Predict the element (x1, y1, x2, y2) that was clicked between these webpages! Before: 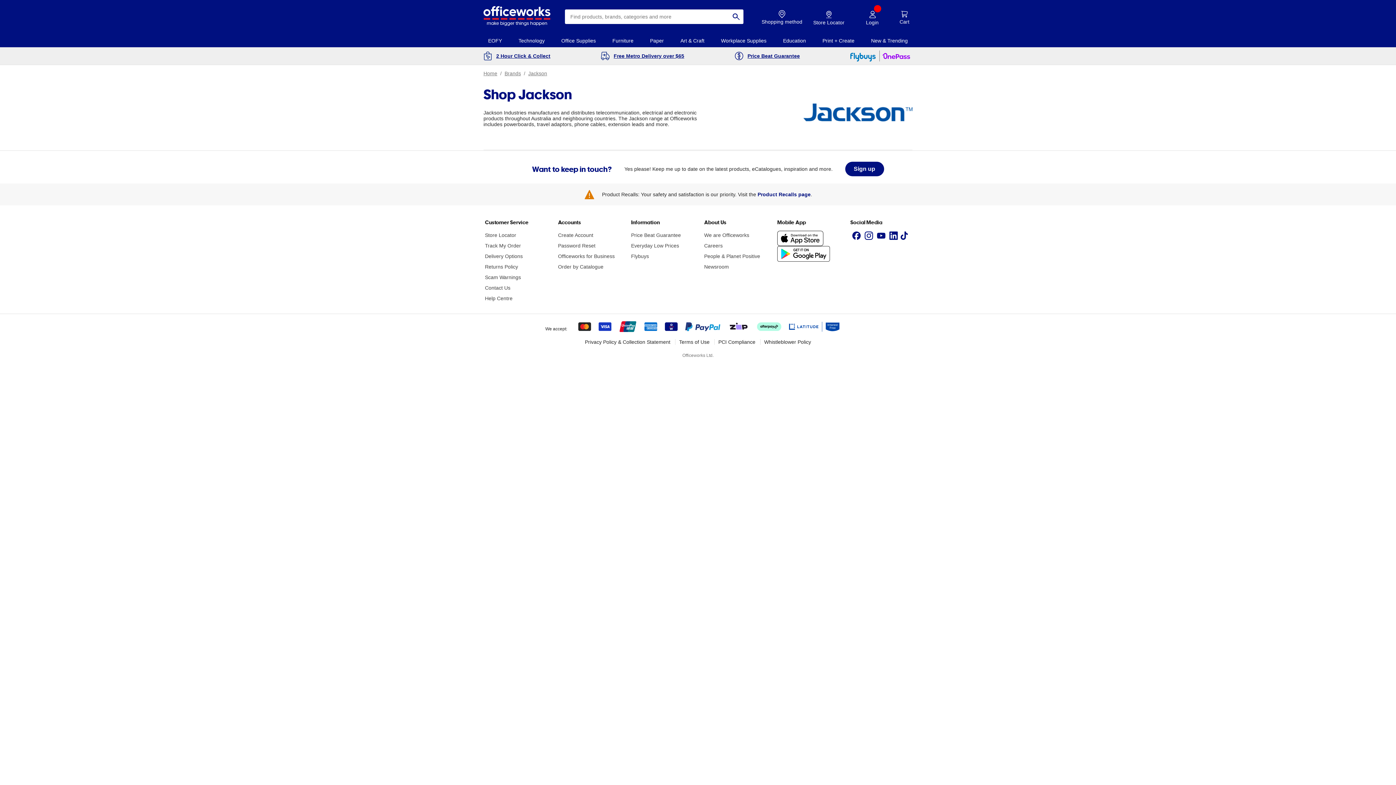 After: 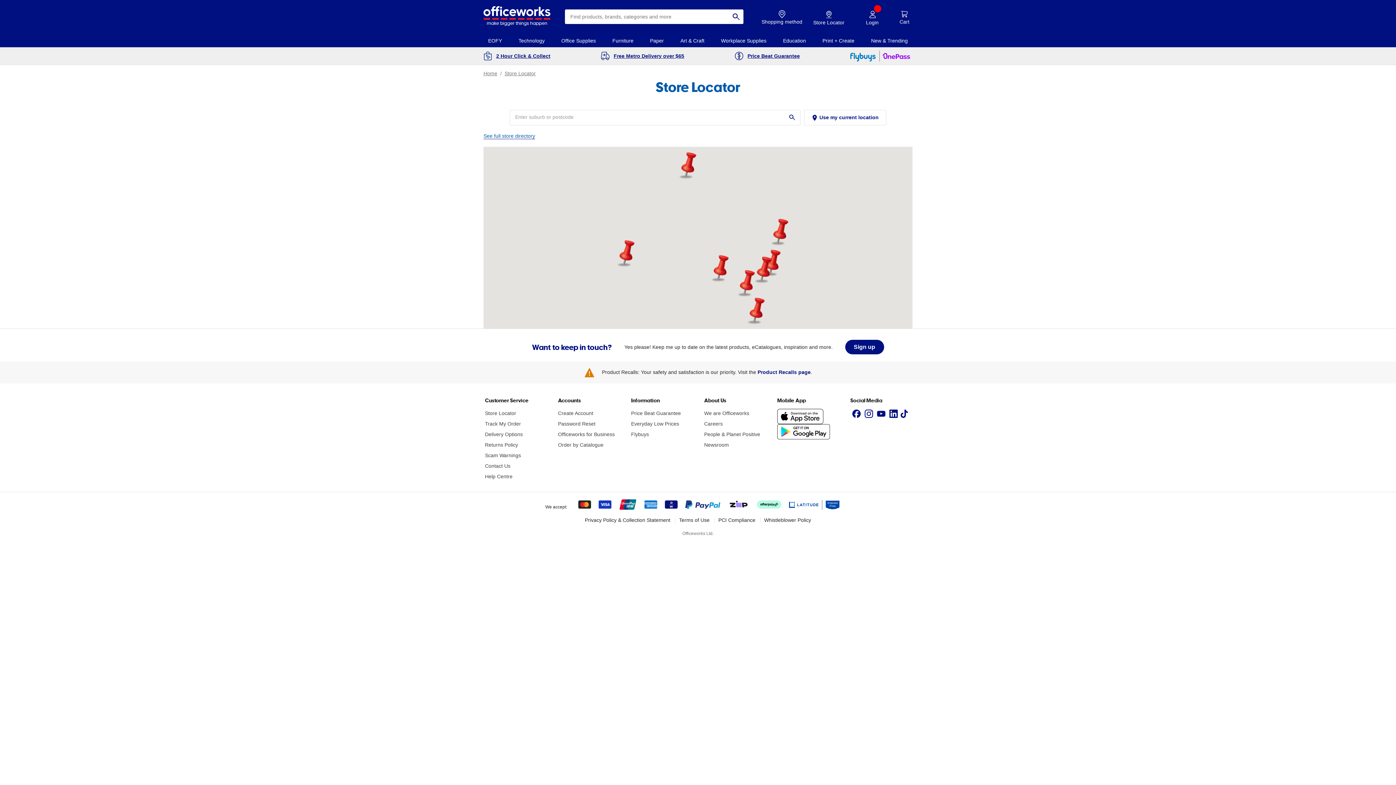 Action: label: Store Locator bbox: (806, 5, 852, 28)